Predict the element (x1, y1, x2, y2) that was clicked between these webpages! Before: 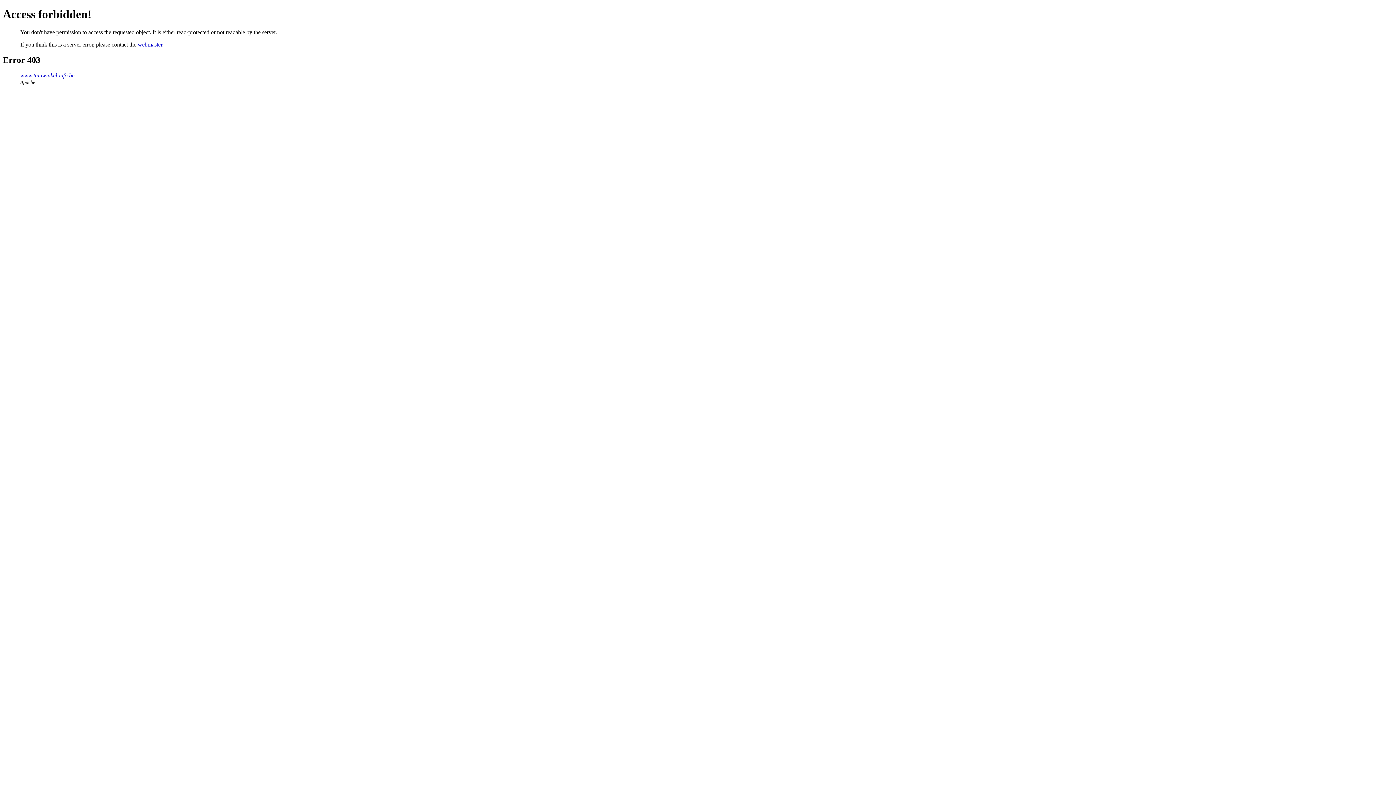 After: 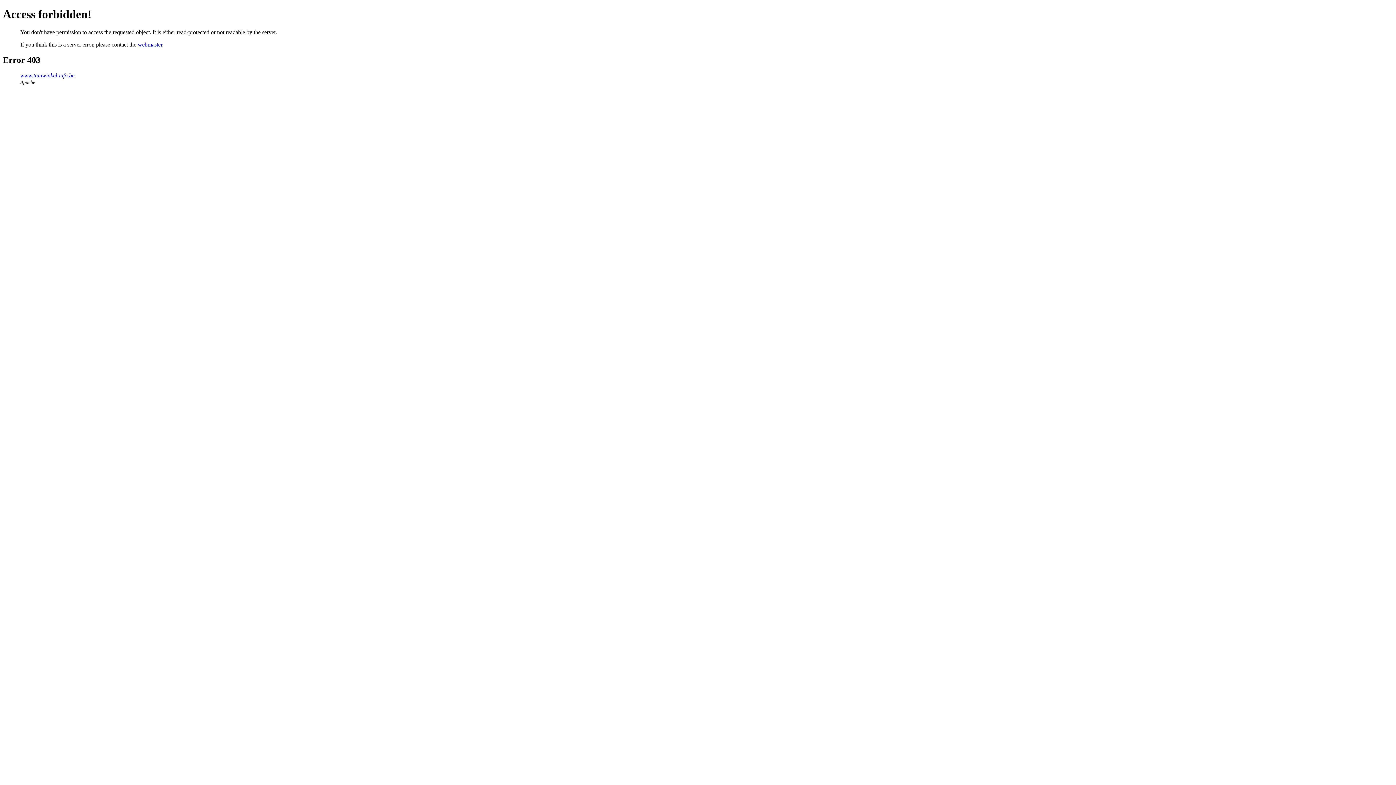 Action: label: webmaster bbox: (137, 41, 162, 47)